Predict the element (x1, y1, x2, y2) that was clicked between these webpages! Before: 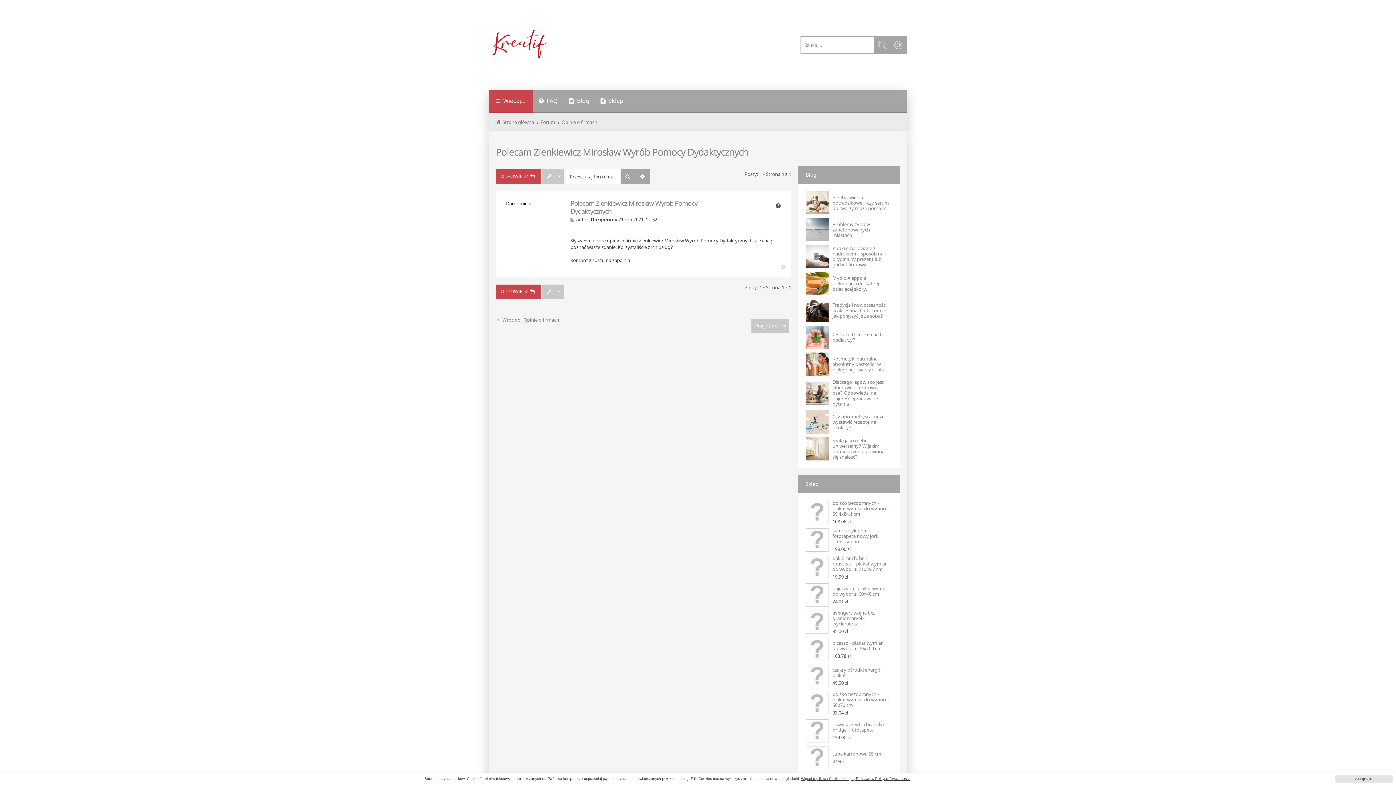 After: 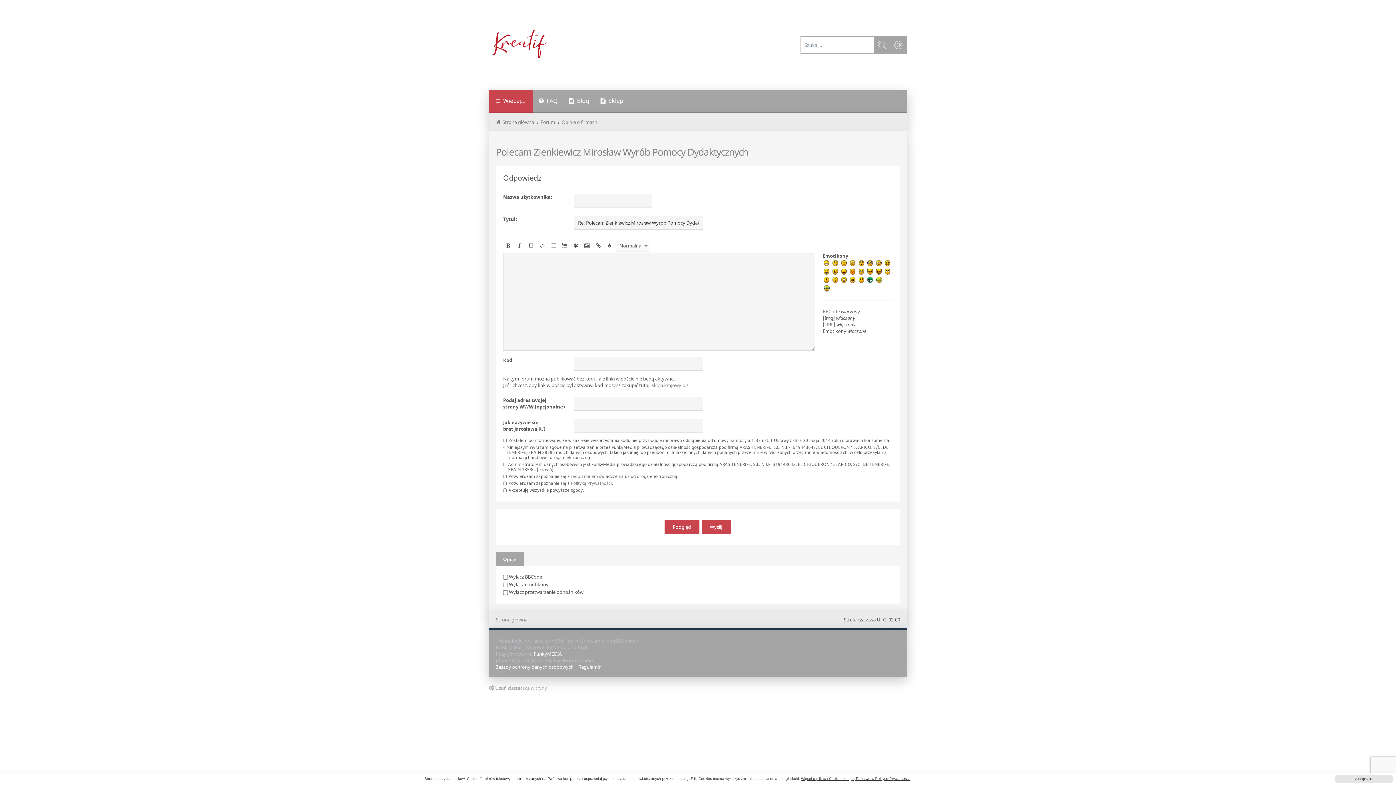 Action: label: ODPOWIEDZ  bbox: (496, 169, 540, 184)